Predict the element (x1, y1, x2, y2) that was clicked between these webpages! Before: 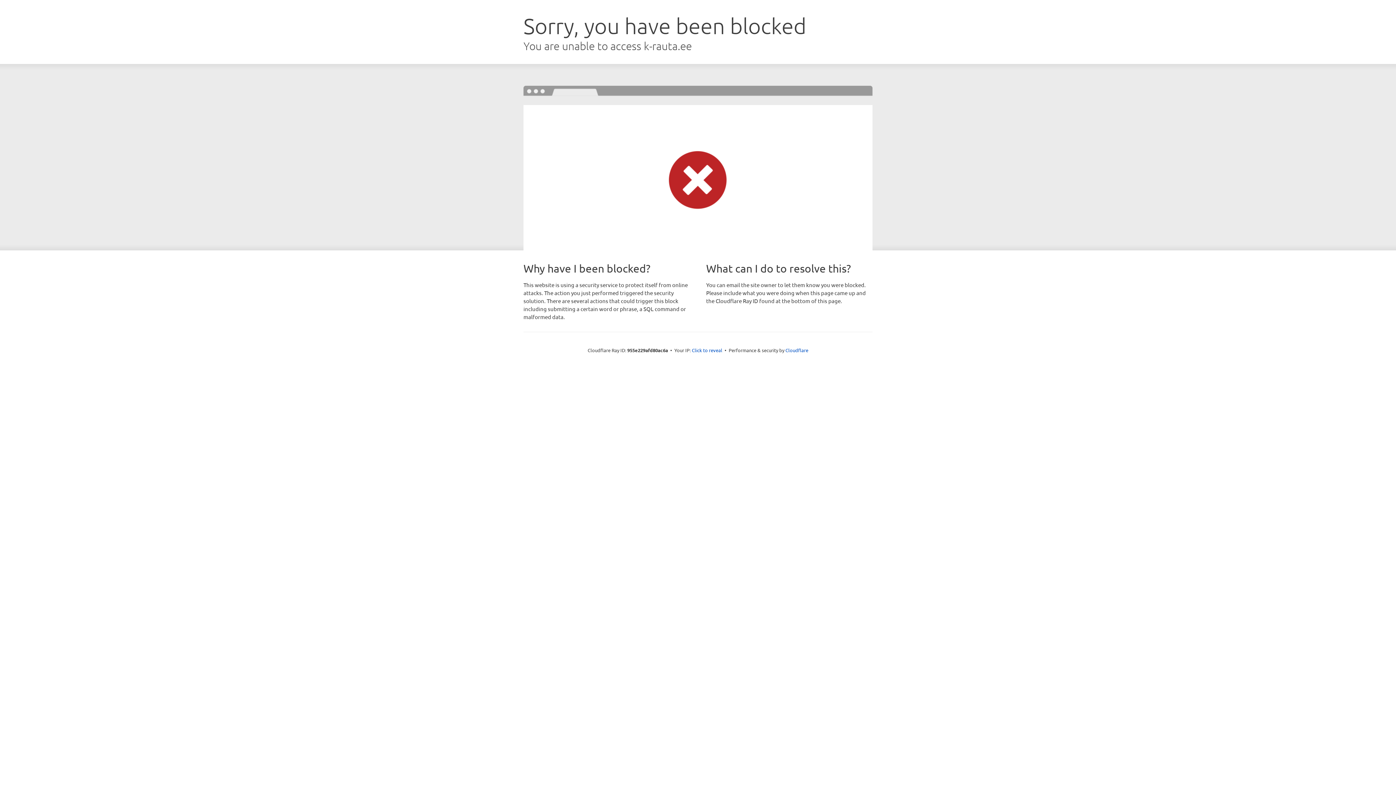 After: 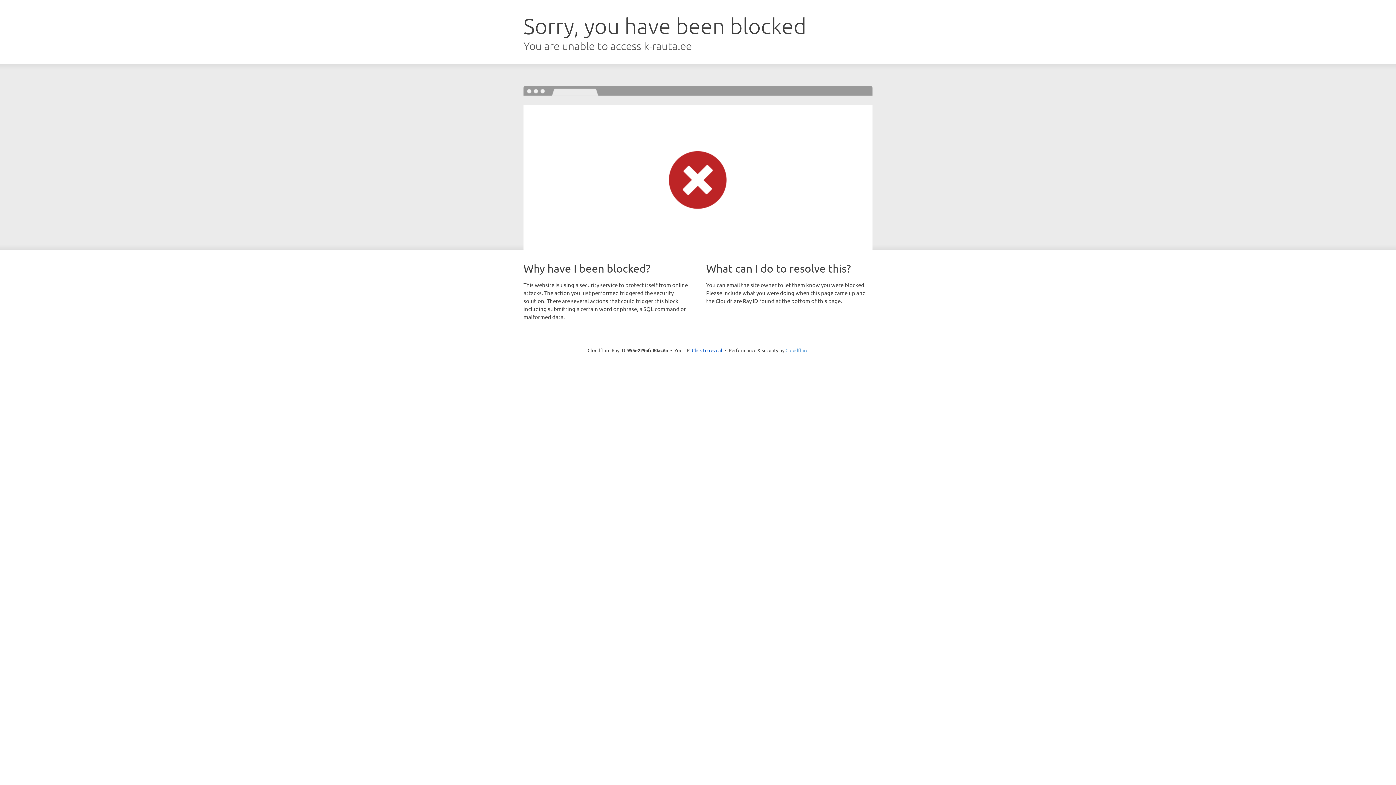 Action: bbox: (785, 347, 808, 353) label: Cloudflare